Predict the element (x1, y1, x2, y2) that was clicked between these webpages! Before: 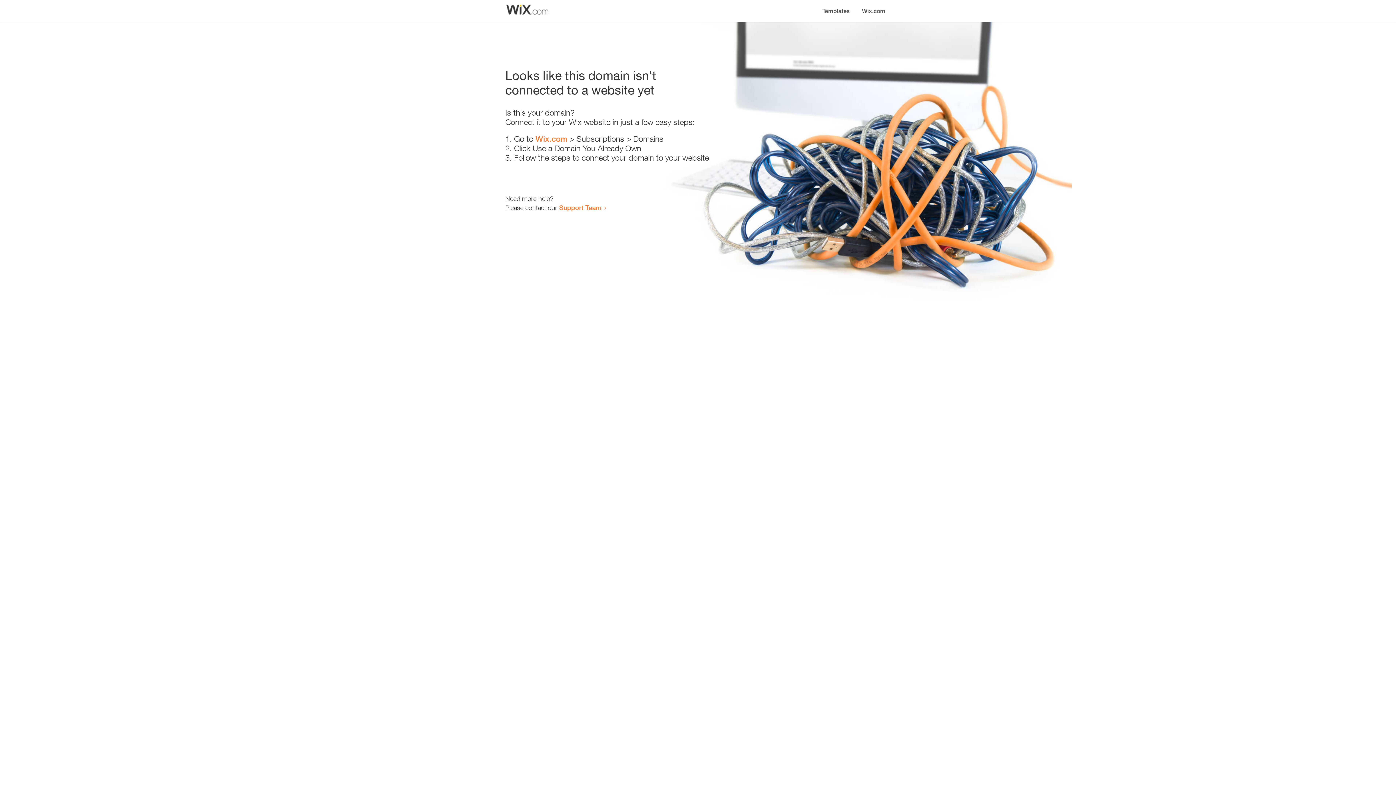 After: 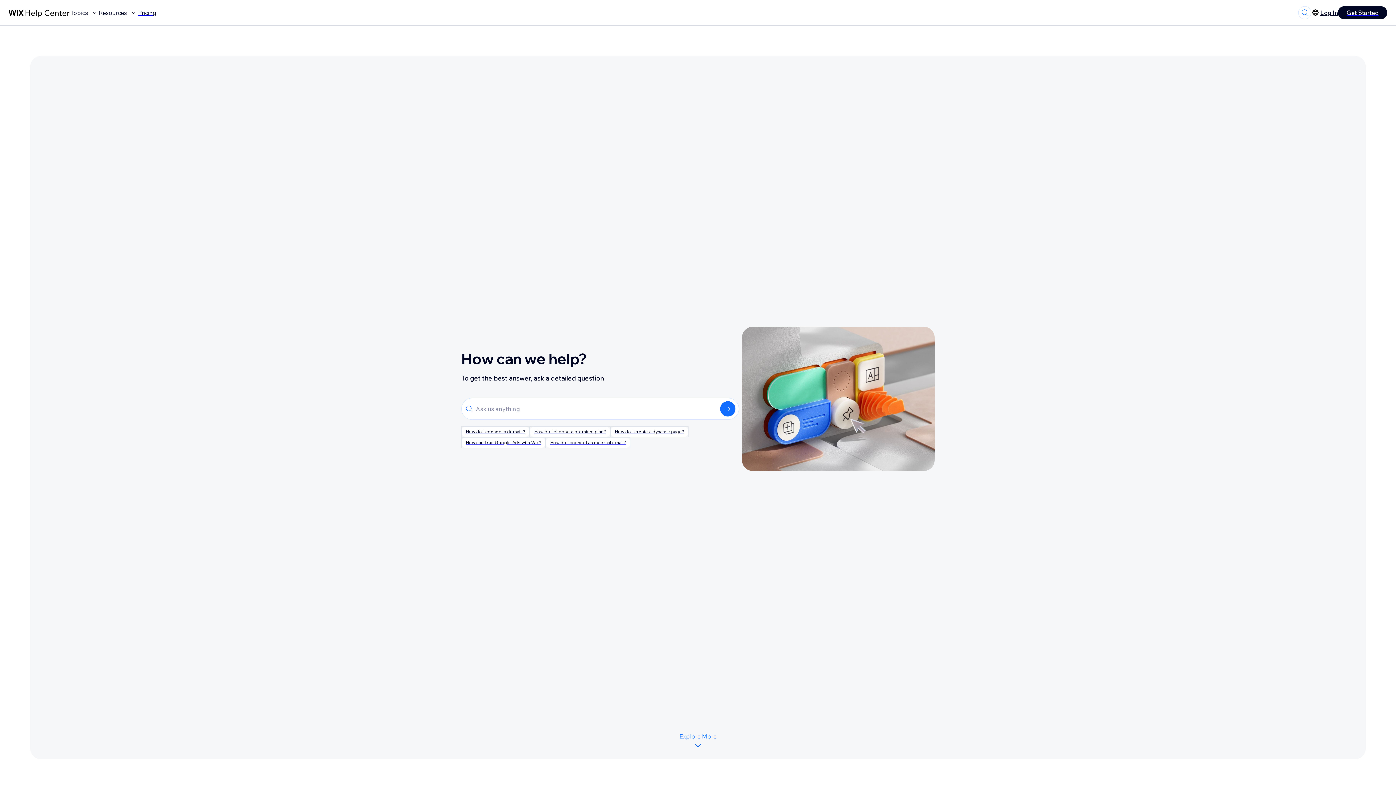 Action: bbox: (559, 203, 601, 211) label: Support Team